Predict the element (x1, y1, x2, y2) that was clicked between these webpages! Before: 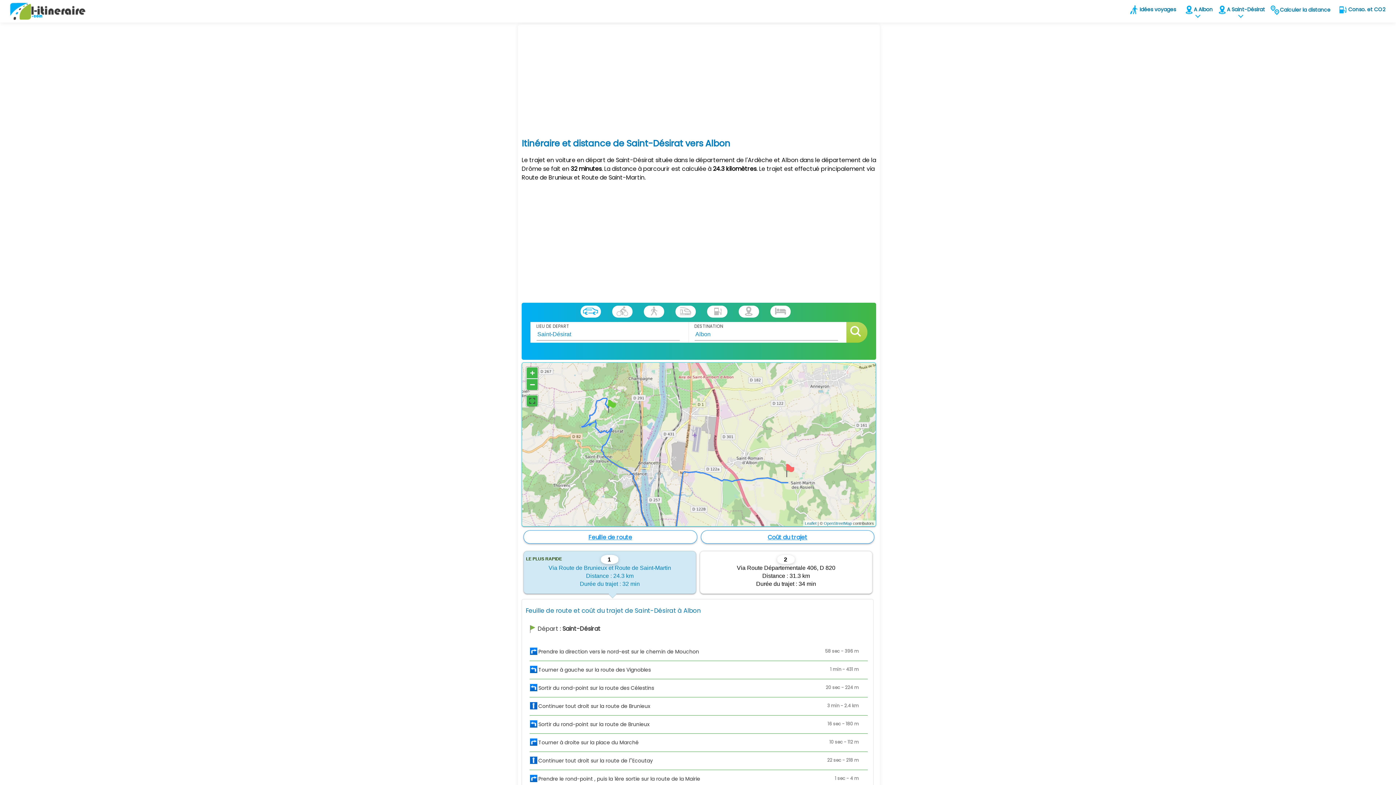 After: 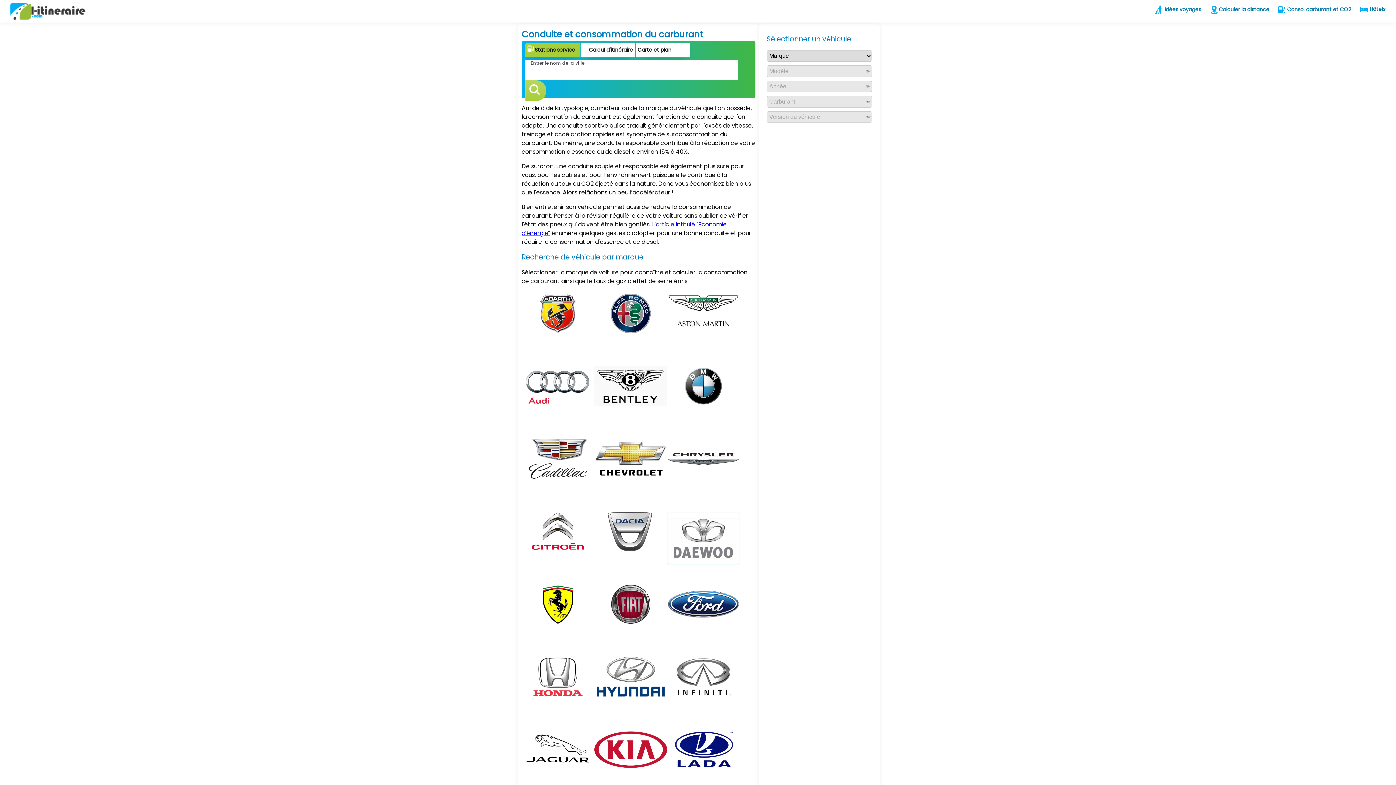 Action: bbox: (1334, 5, 1385, 24) label:  Conso. et CO2